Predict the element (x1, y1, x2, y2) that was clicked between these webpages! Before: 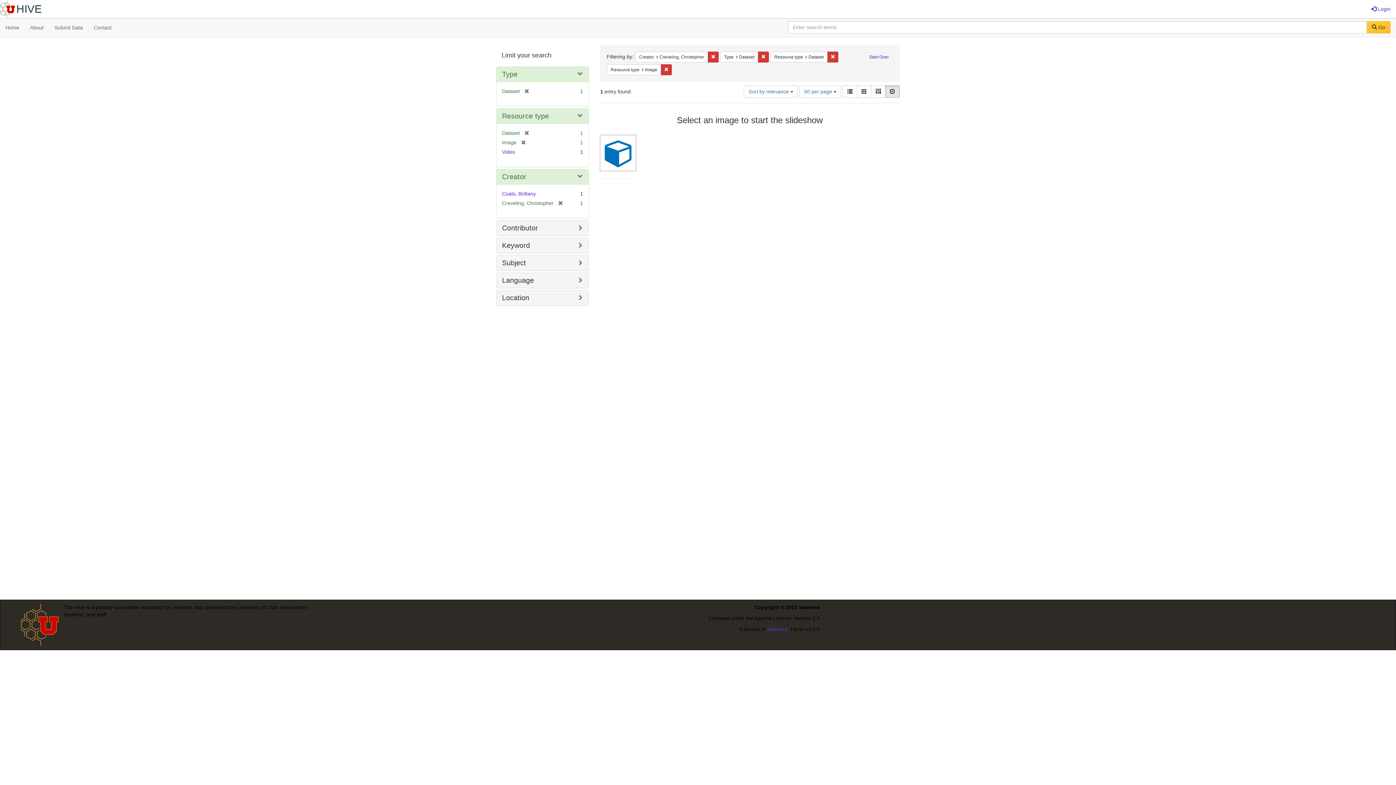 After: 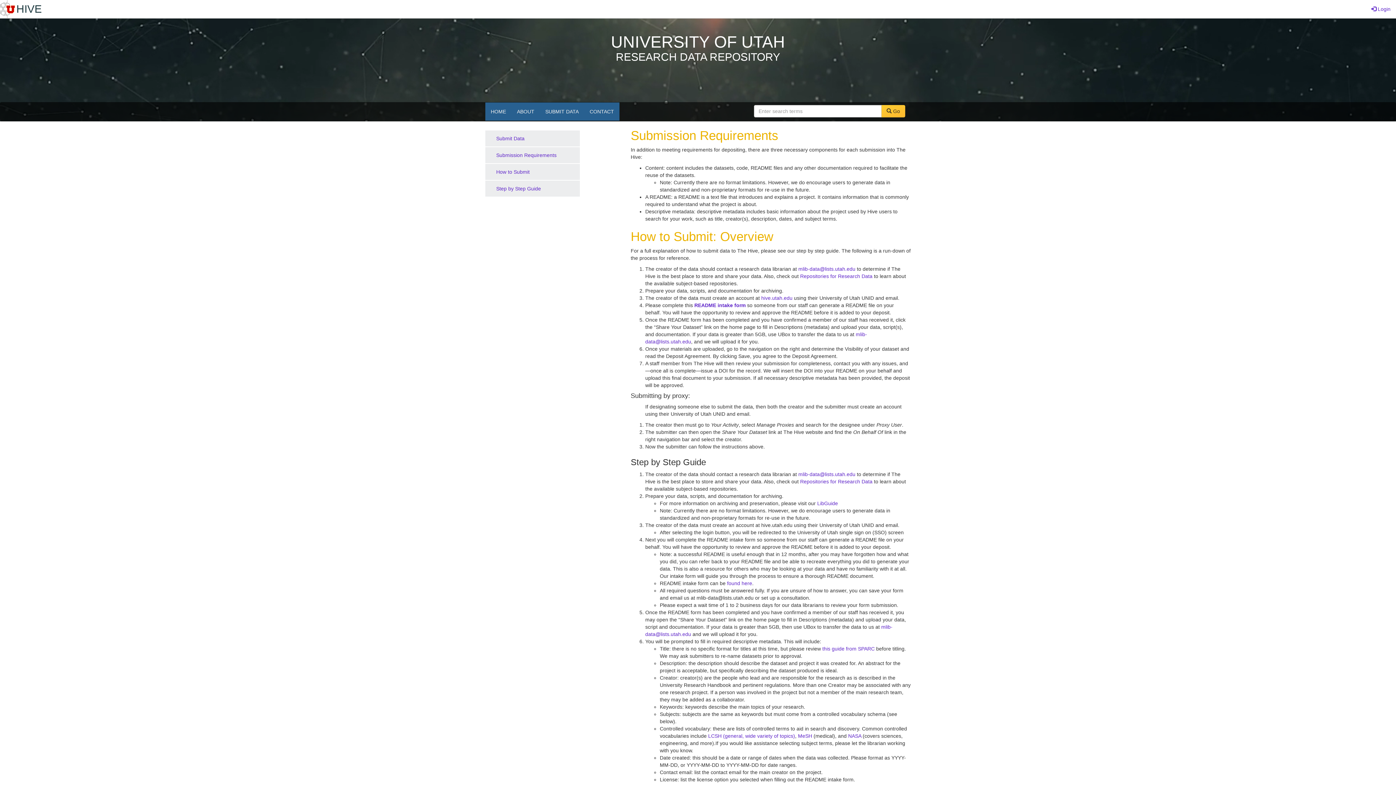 Action: label: Submit Data bbox: (49, 18, 88, 36)